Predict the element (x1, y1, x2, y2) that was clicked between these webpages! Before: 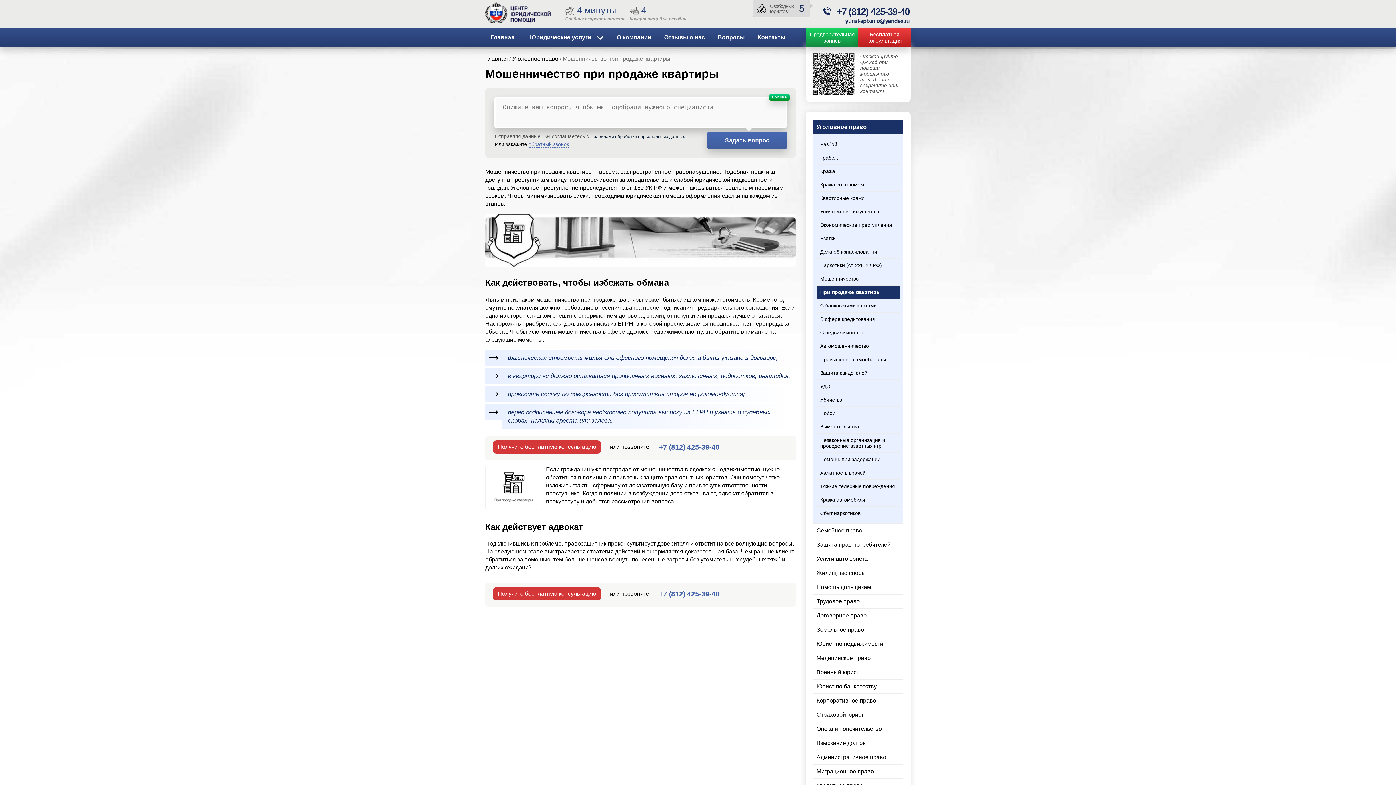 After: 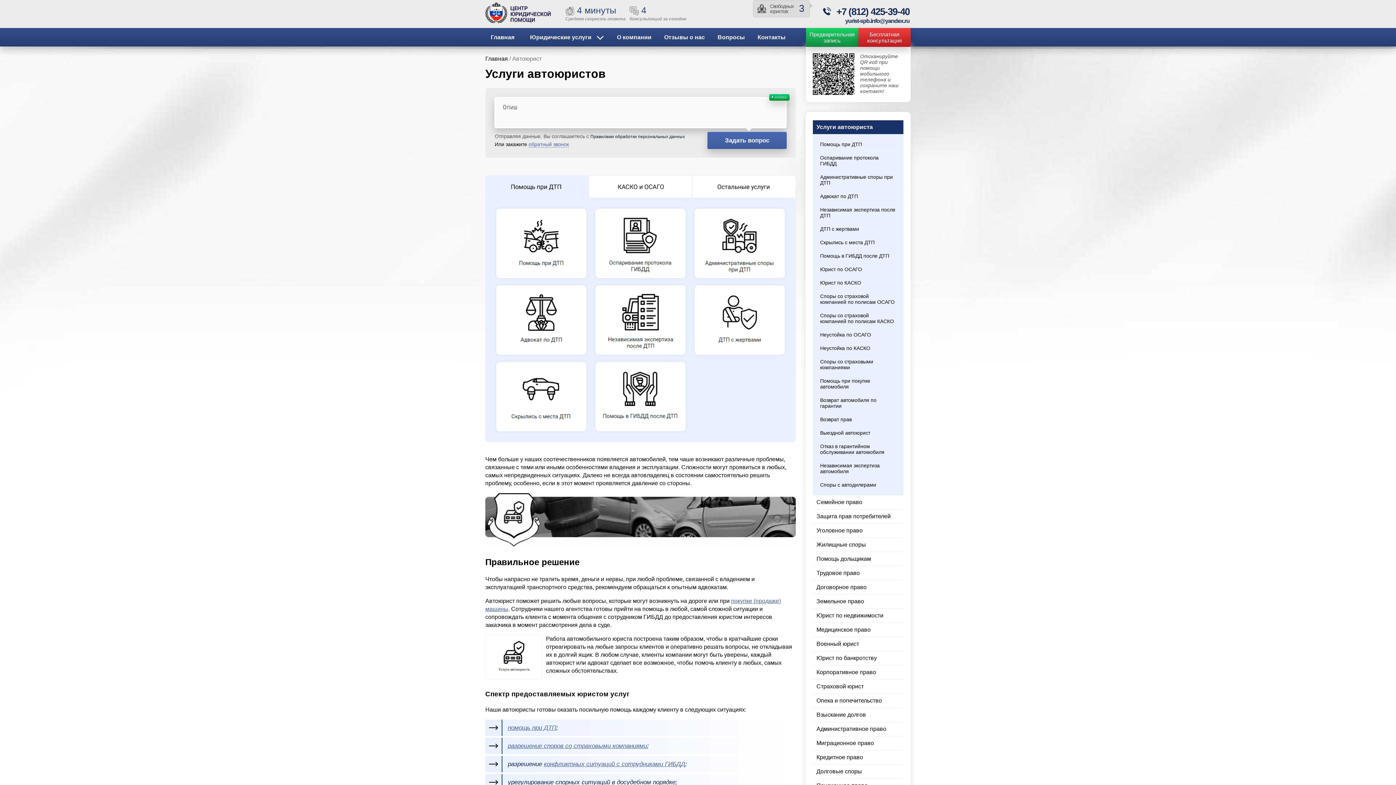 Action: bbox: (813, 552, 903, 566) label: Услуги автоюриста